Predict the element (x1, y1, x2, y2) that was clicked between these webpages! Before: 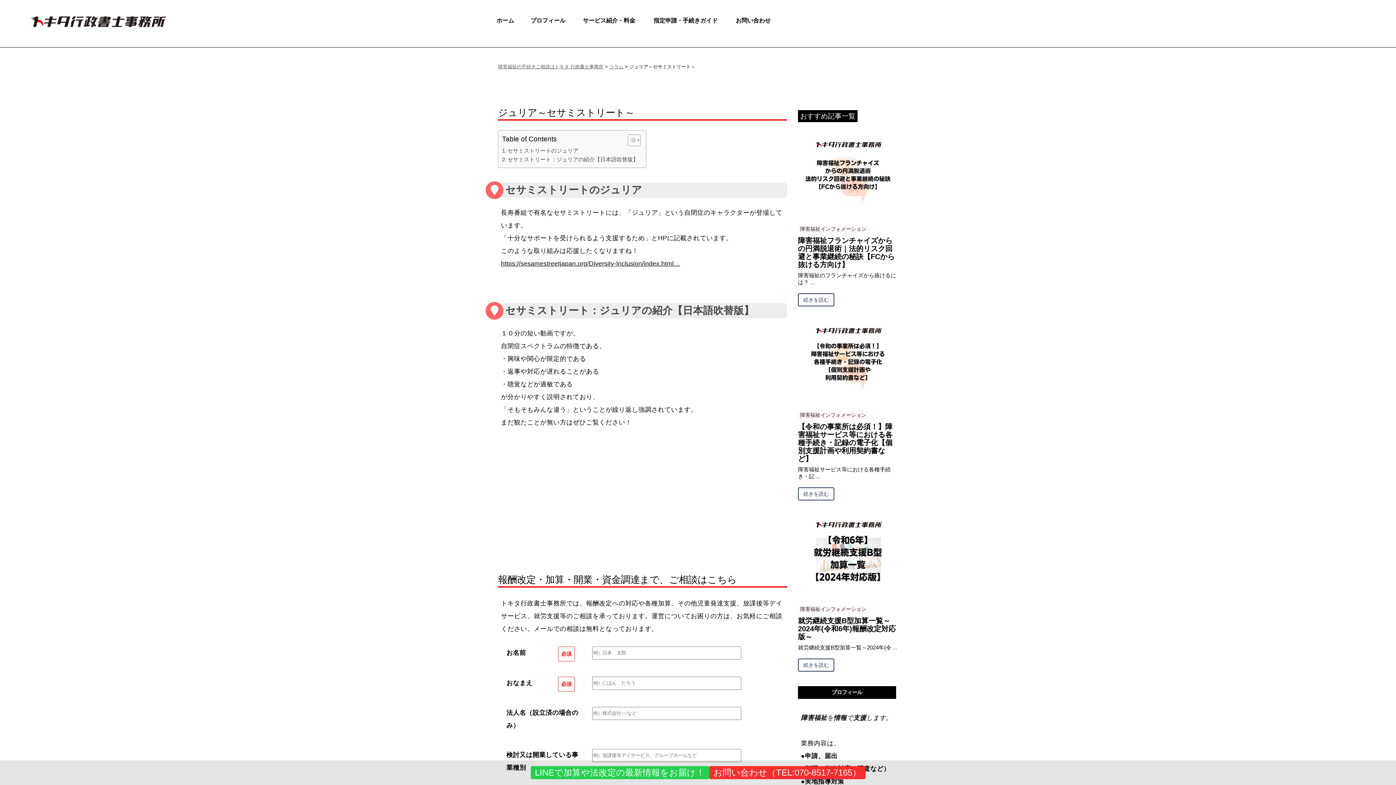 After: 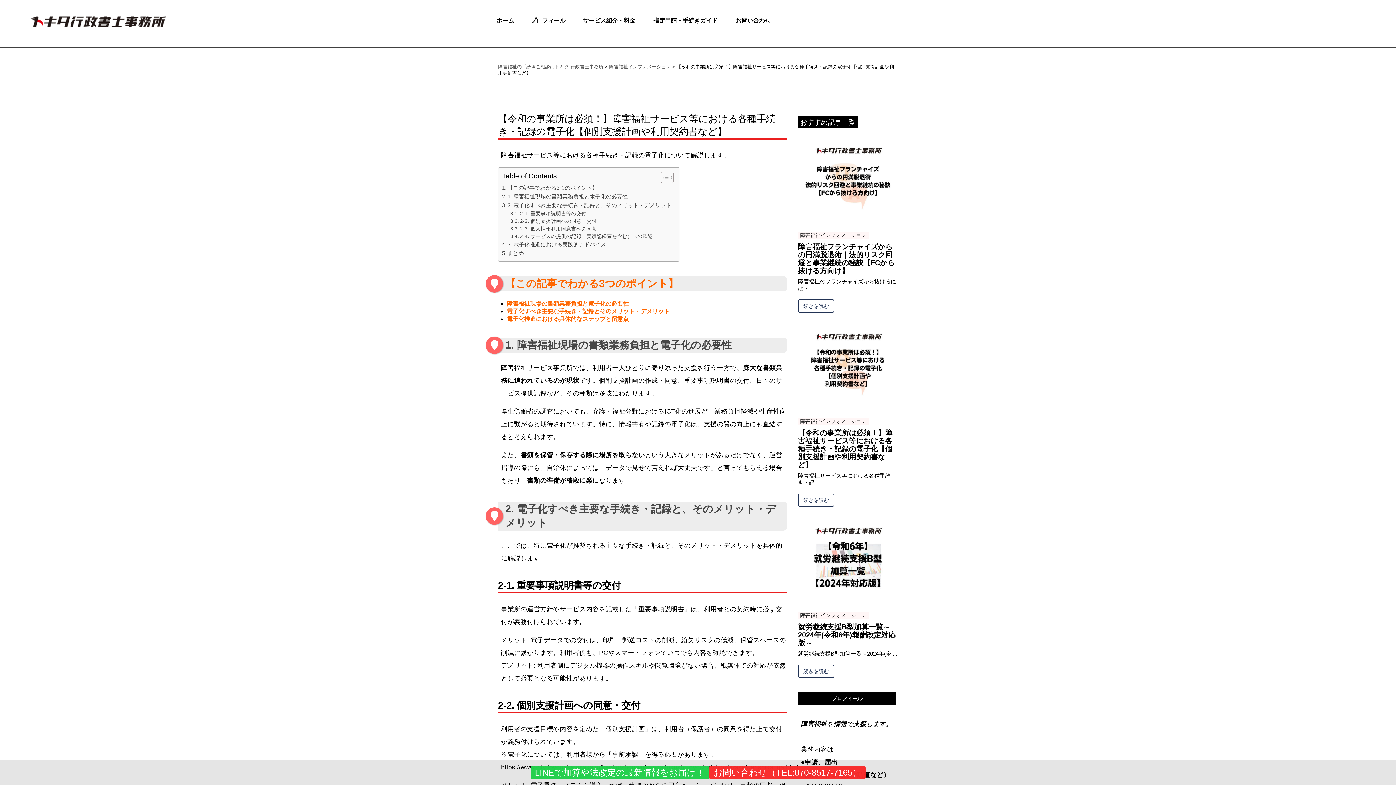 Action: label: 続きを読む bbox: (798, 487, 834, 500)